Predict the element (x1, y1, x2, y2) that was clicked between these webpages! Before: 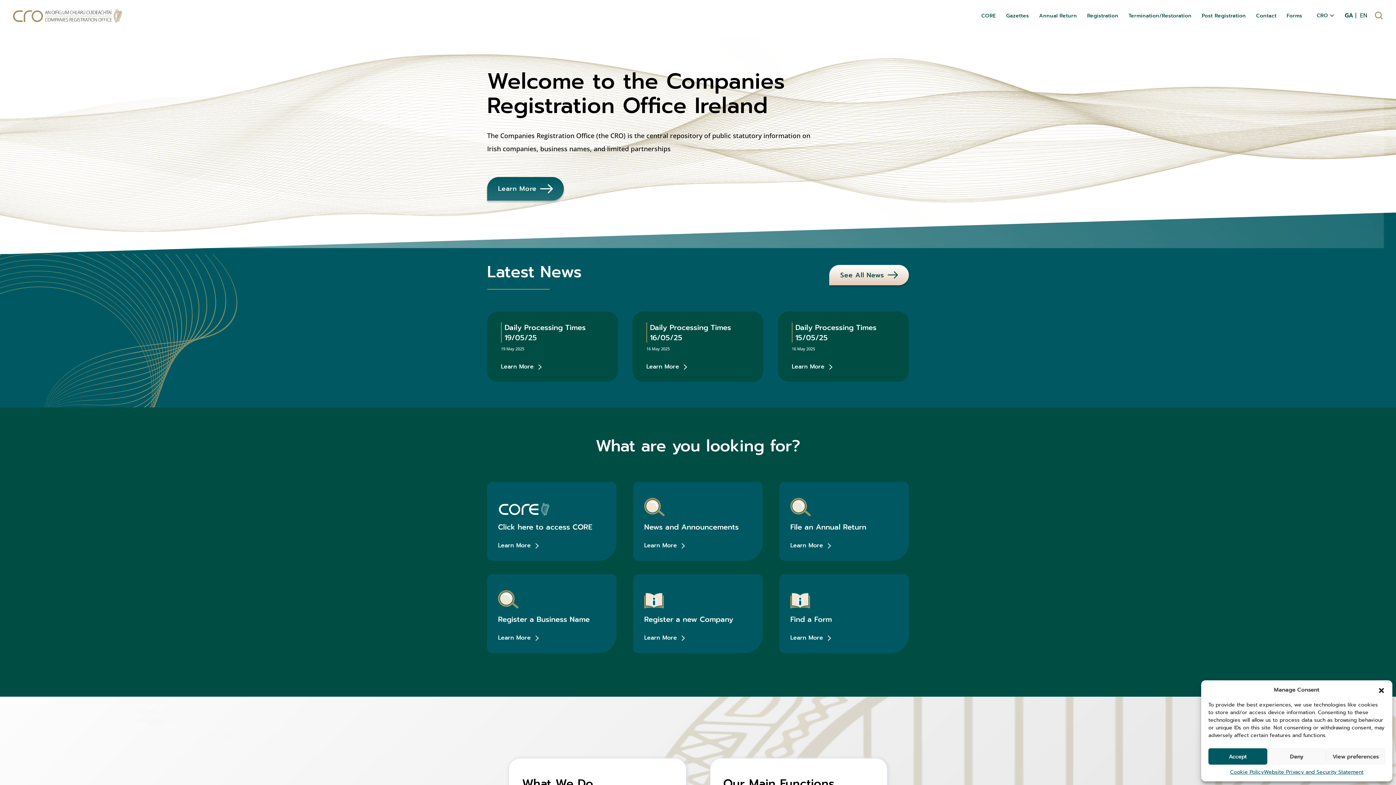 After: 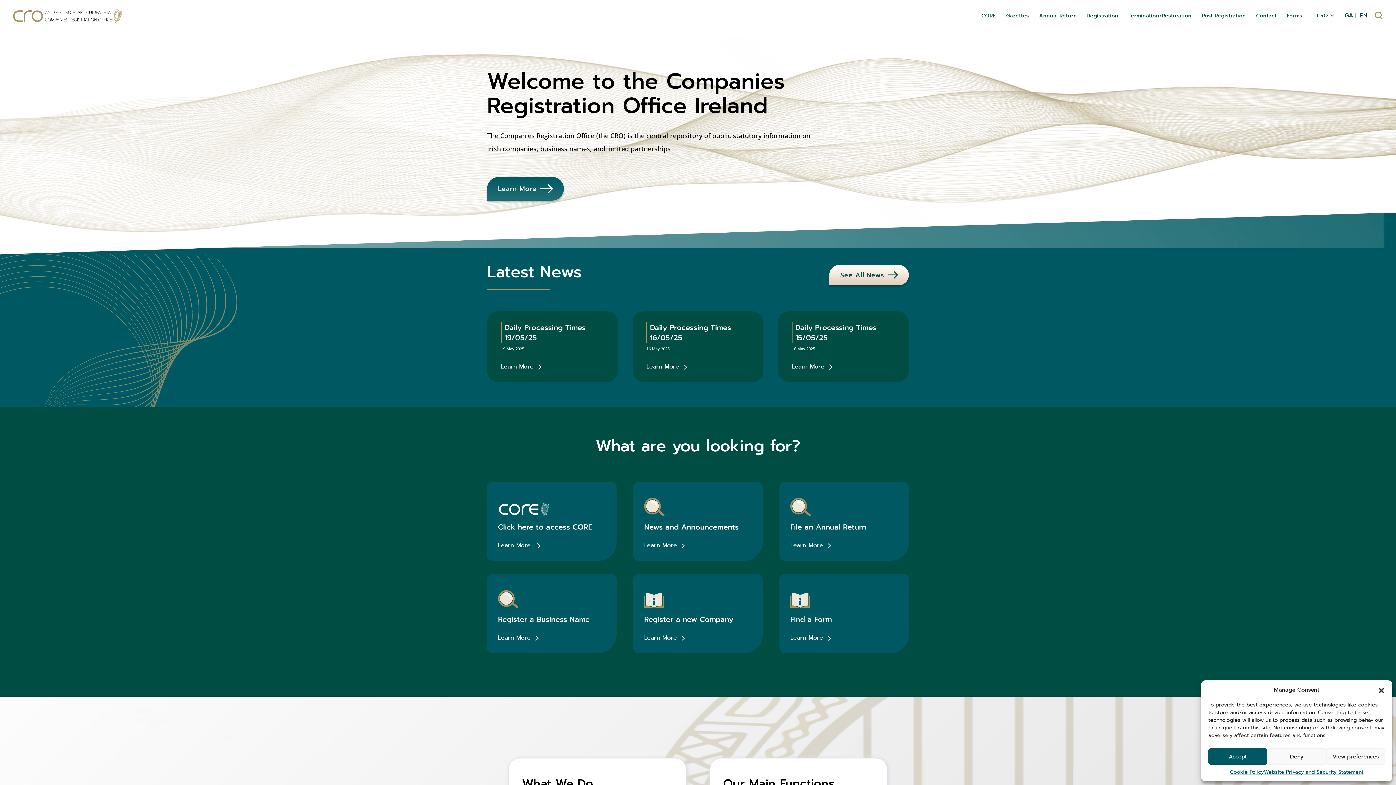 Action: label: Click here to access CORE
Learn More  bbox: (487, 482, 616, 561)